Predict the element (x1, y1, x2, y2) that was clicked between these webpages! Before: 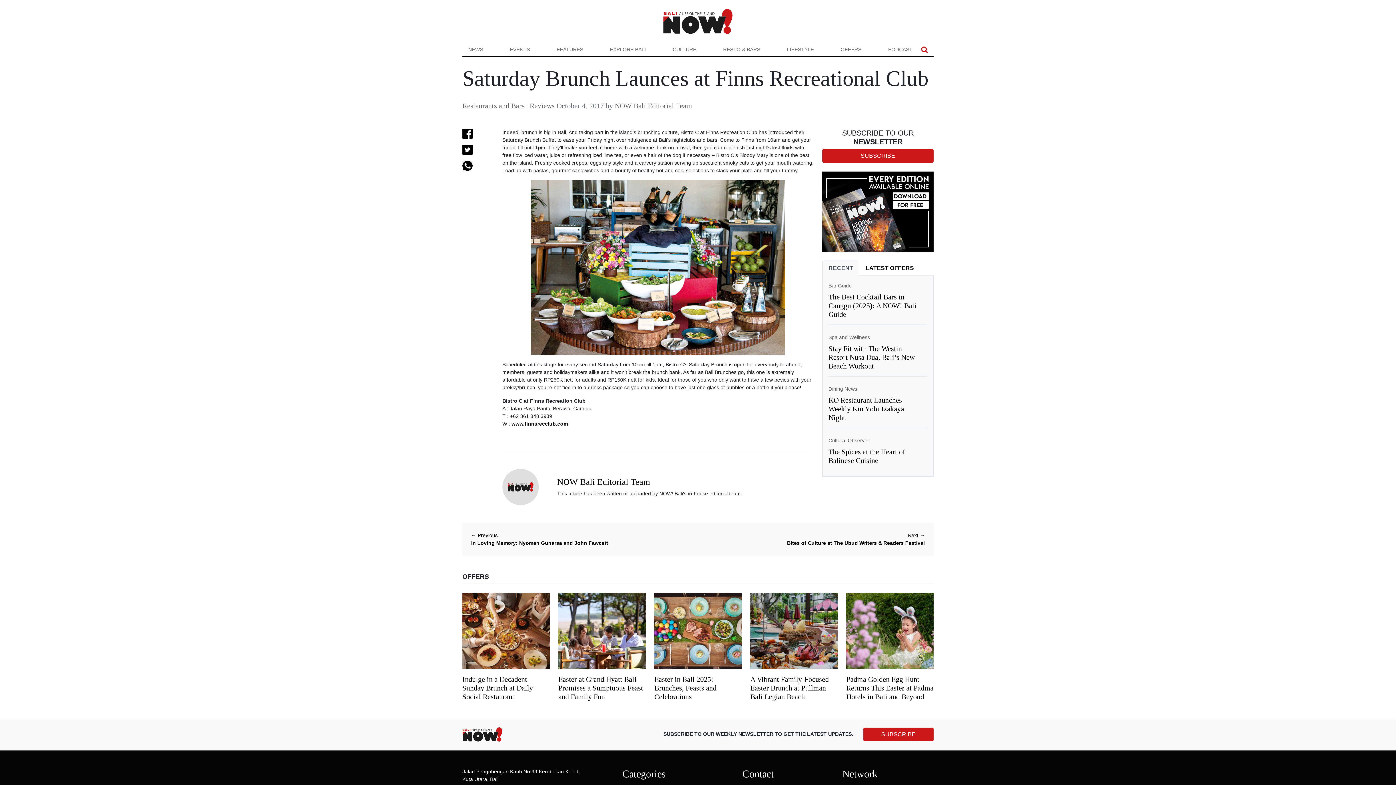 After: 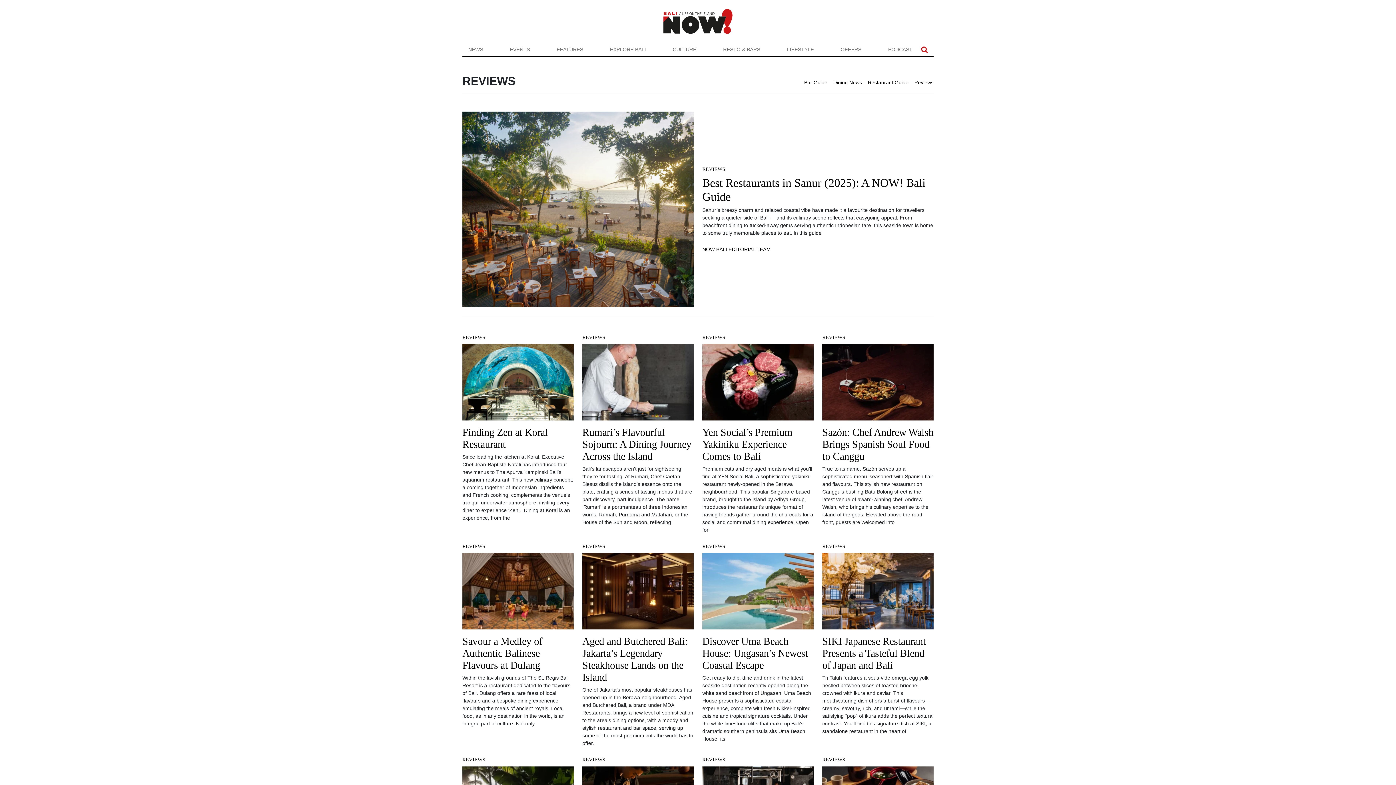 Action: label: Reviews bbox: (529, 101, 554, 109)